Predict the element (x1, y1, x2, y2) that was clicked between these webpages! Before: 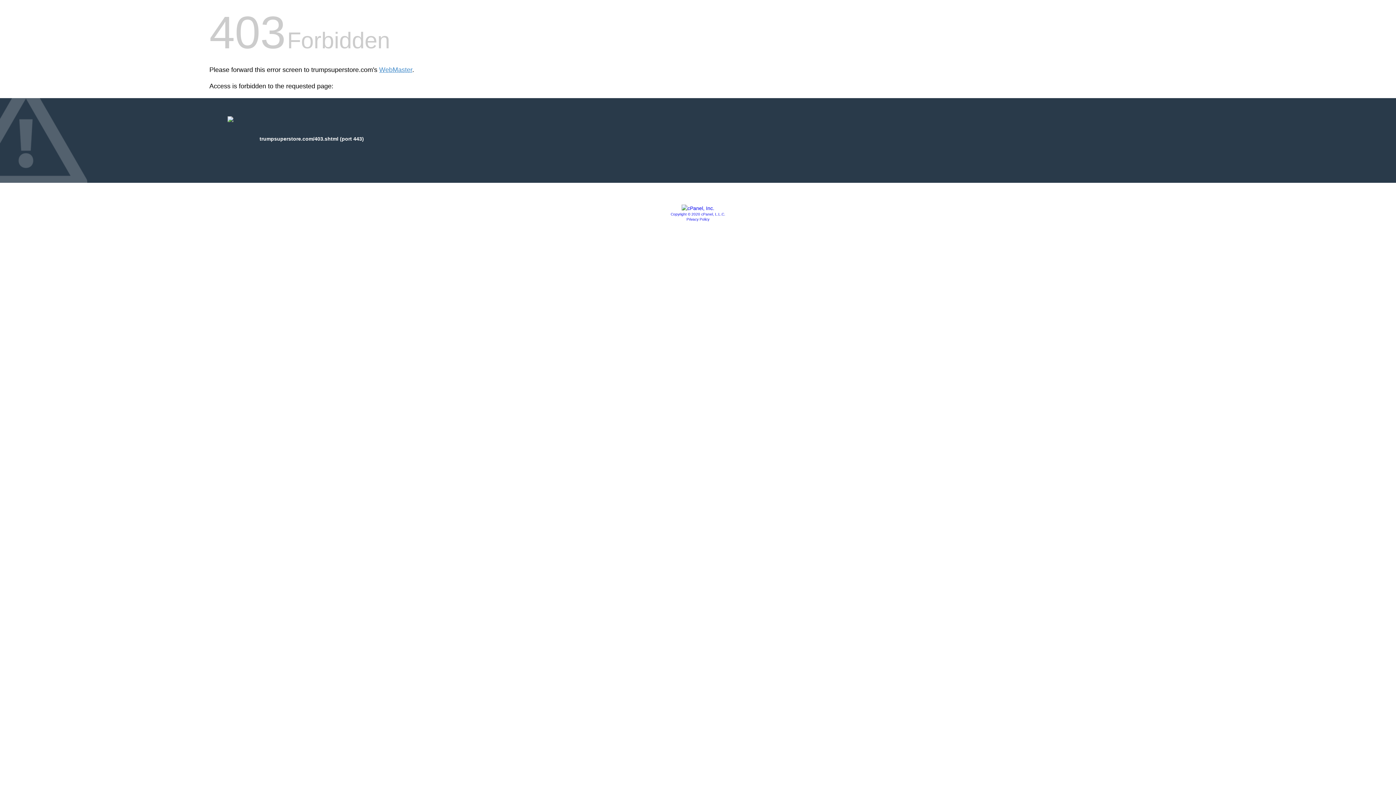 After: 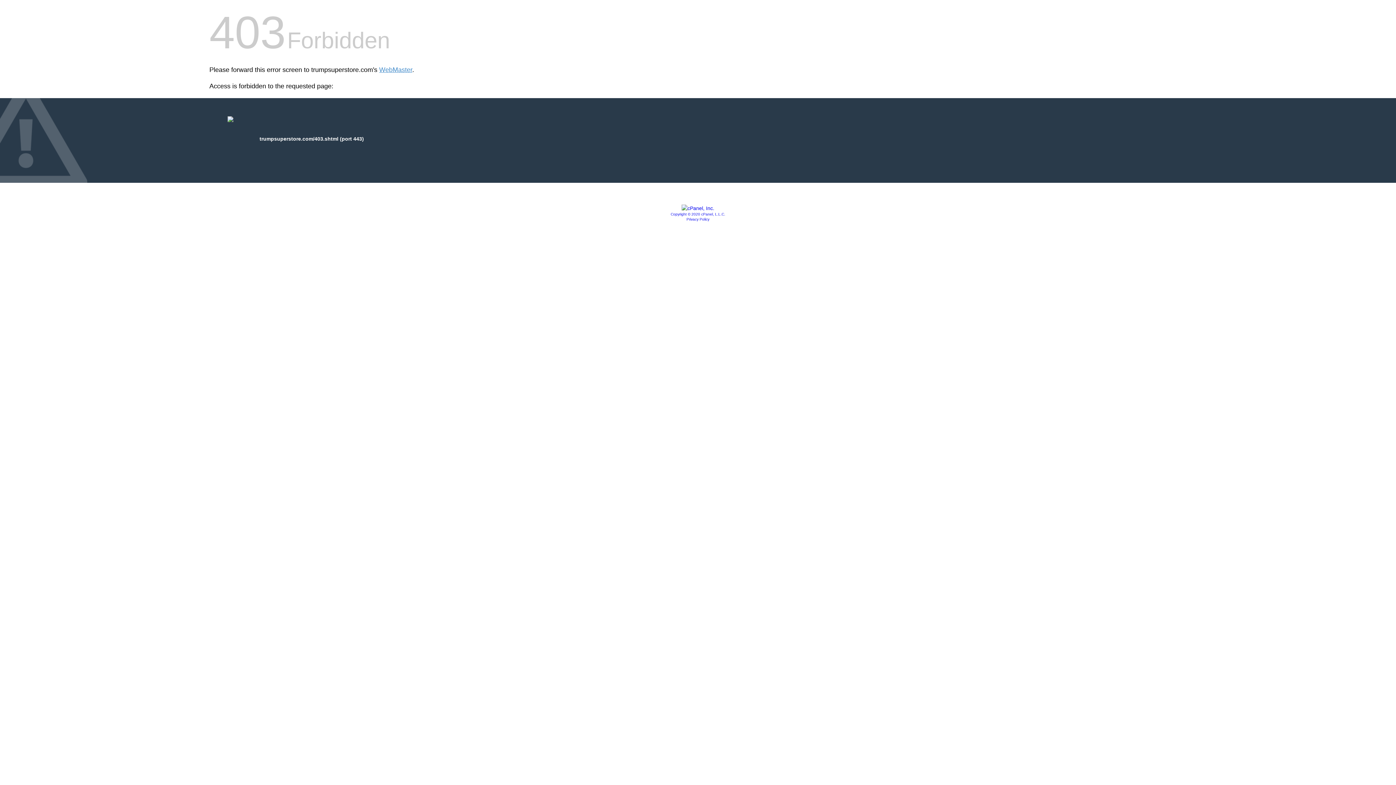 Action: label: Copyright © 2020 cPanel, L.L.C. bbox: (670, 212, 725, 216)